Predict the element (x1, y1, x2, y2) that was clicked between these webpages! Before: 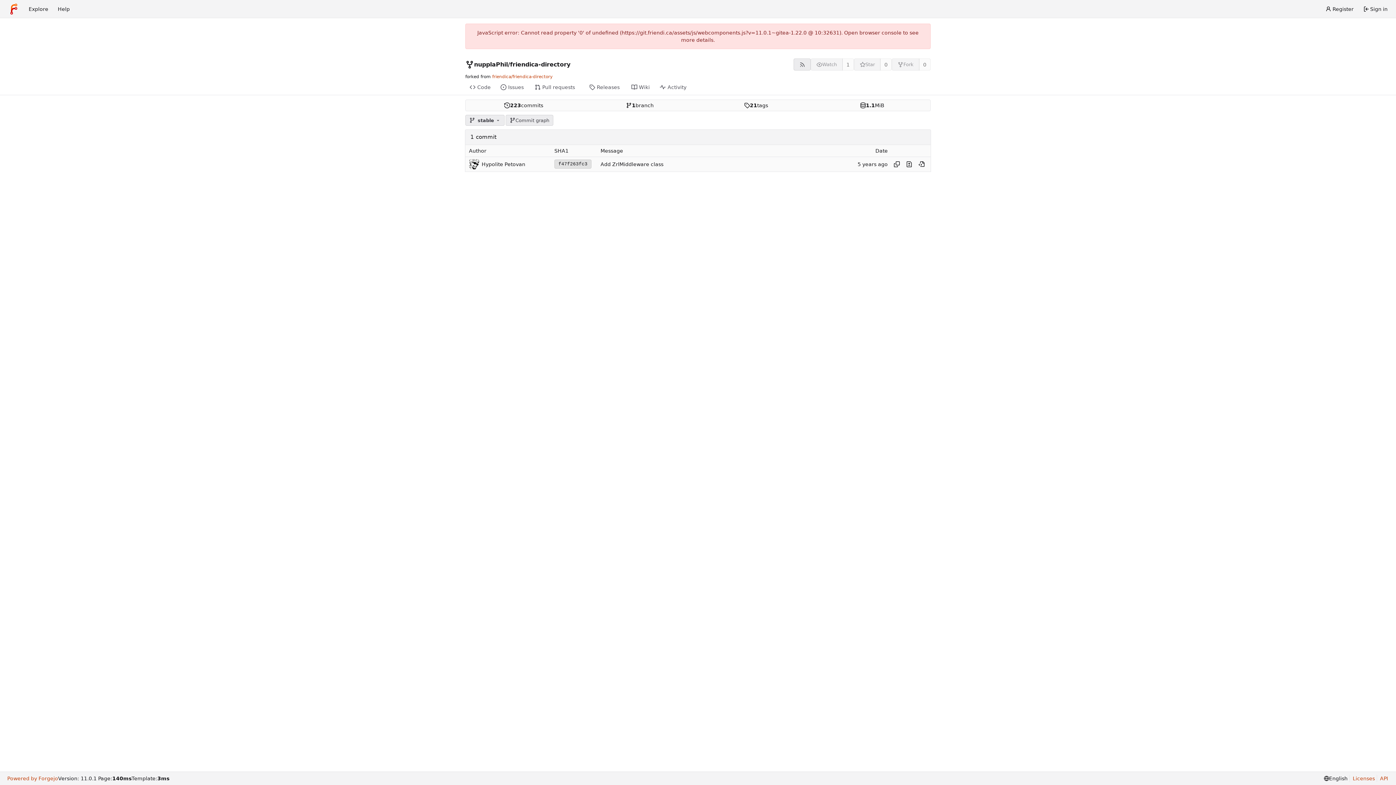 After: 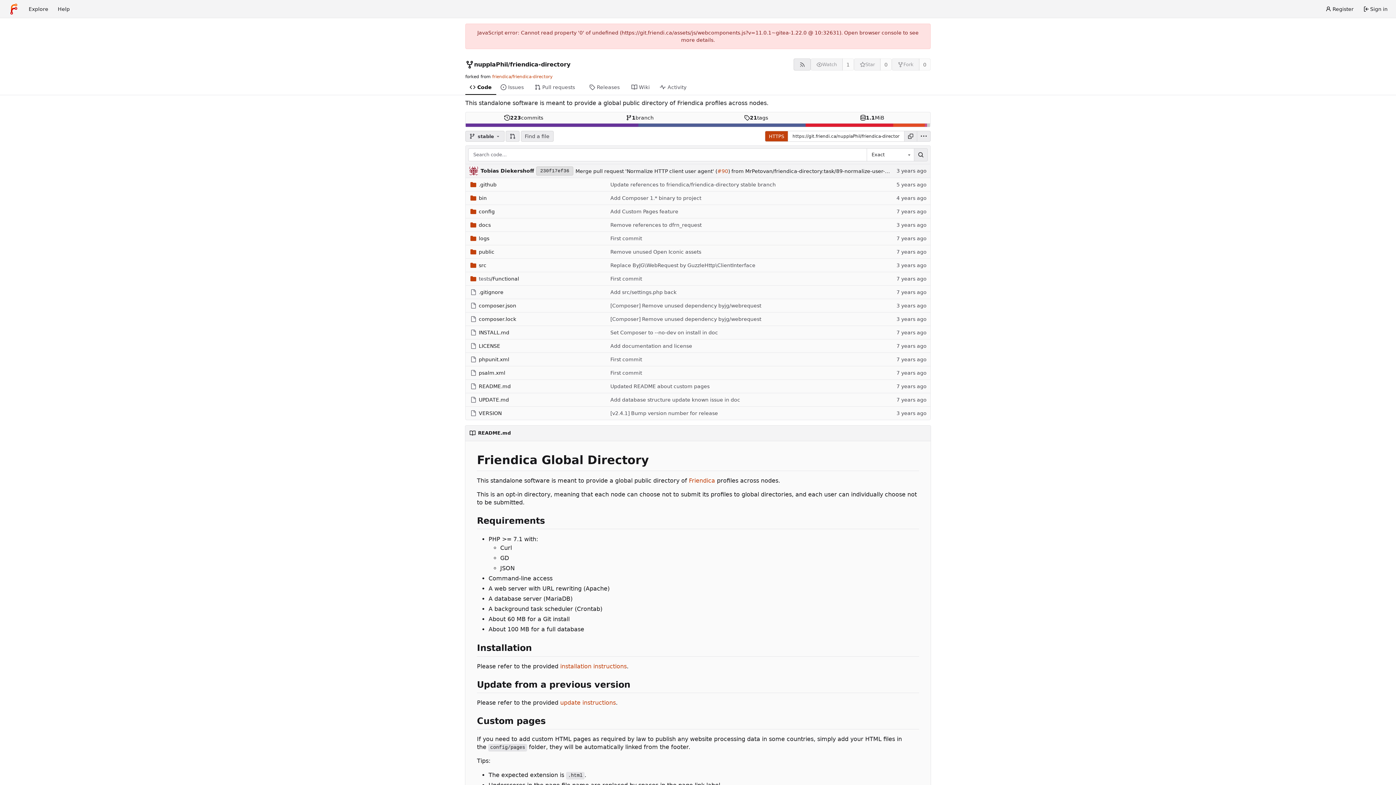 Action: bbox: (510, 60, 570, 68) label: friendica-directory